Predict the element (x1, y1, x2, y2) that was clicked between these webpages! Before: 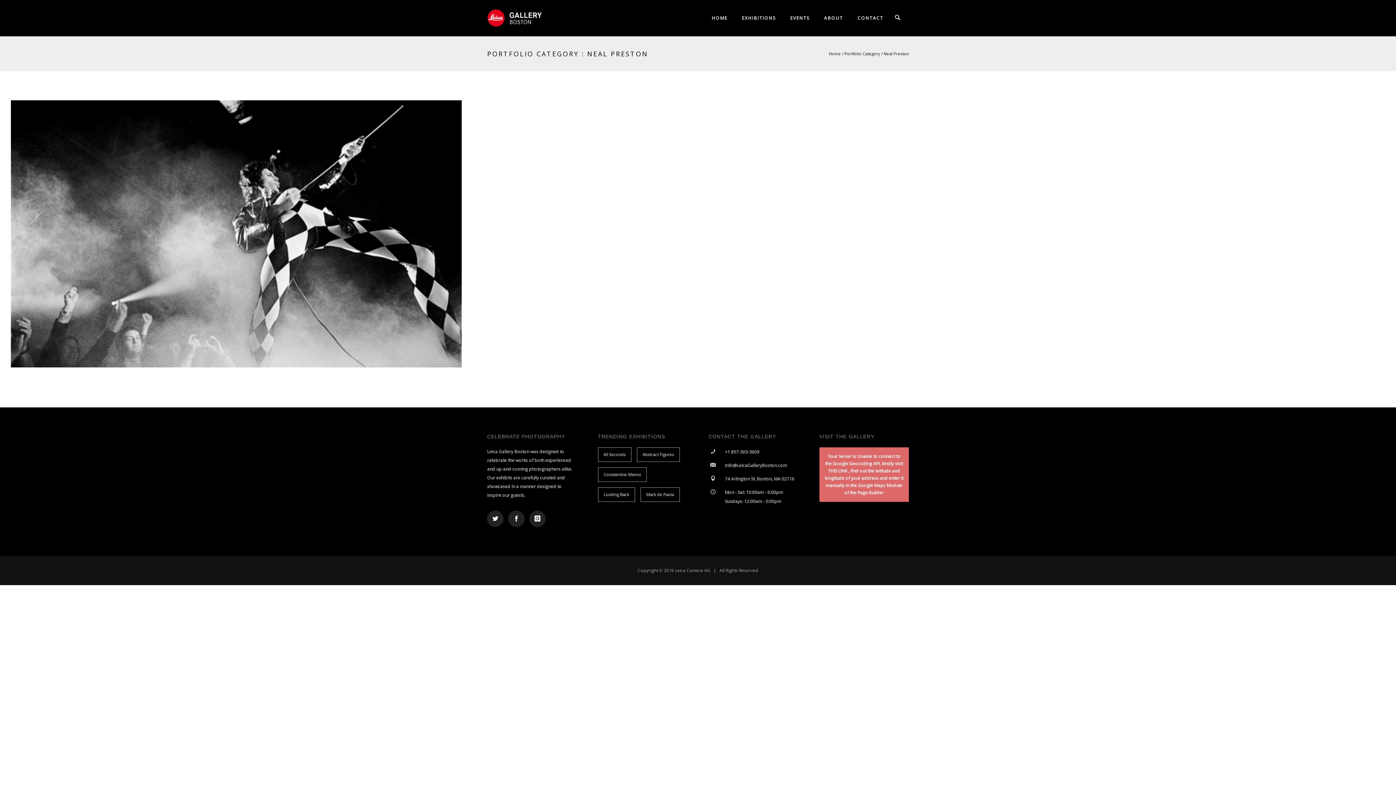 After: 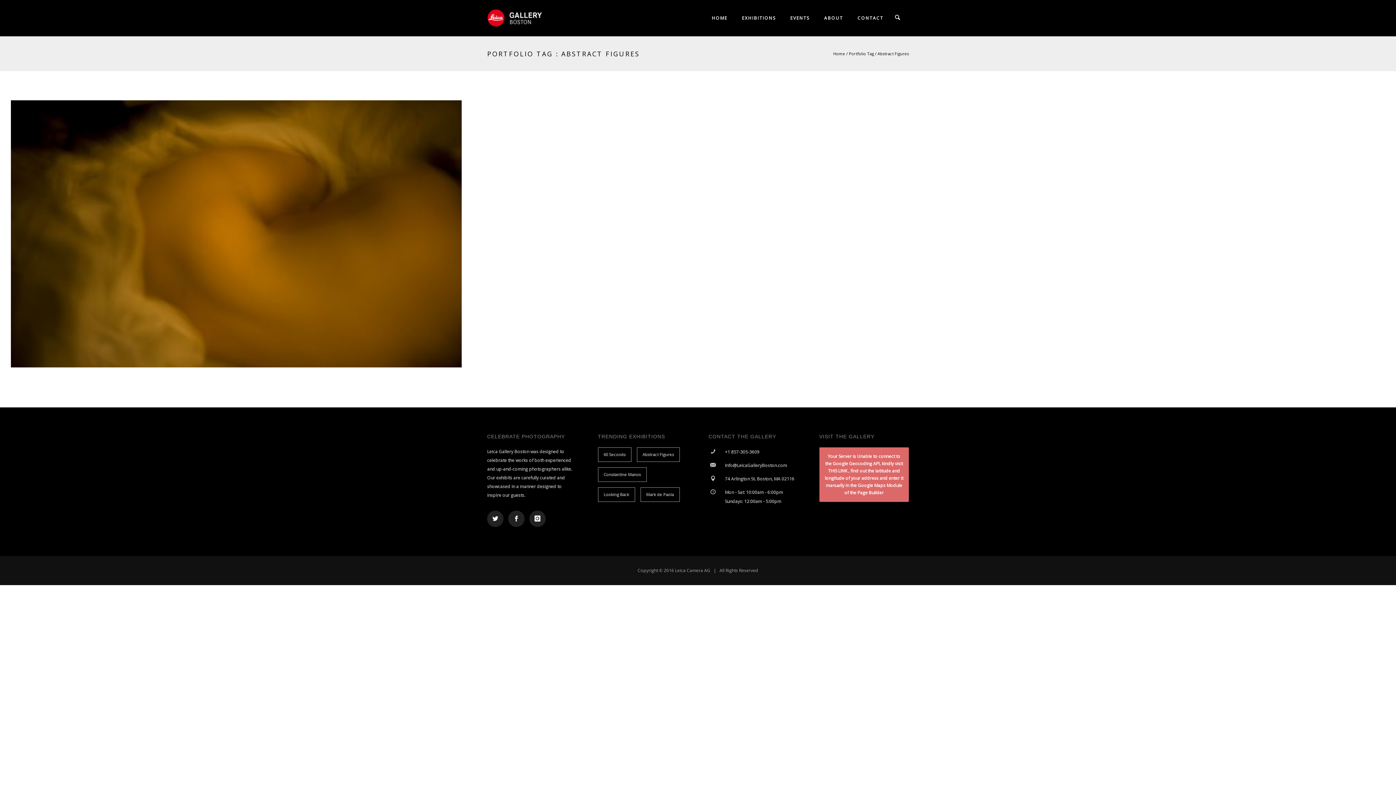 Action: bbox: (636, 447, 679, 462) label: Abstract Figures